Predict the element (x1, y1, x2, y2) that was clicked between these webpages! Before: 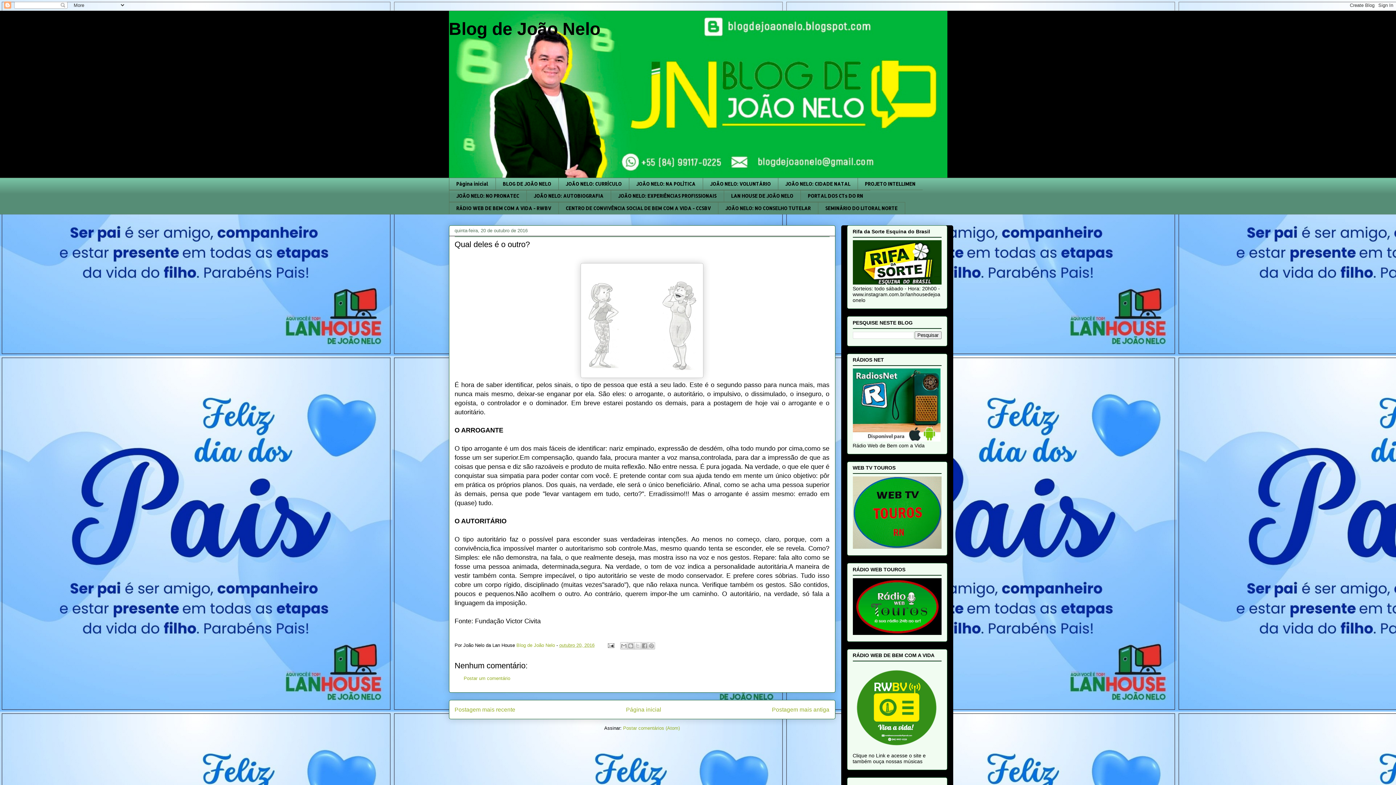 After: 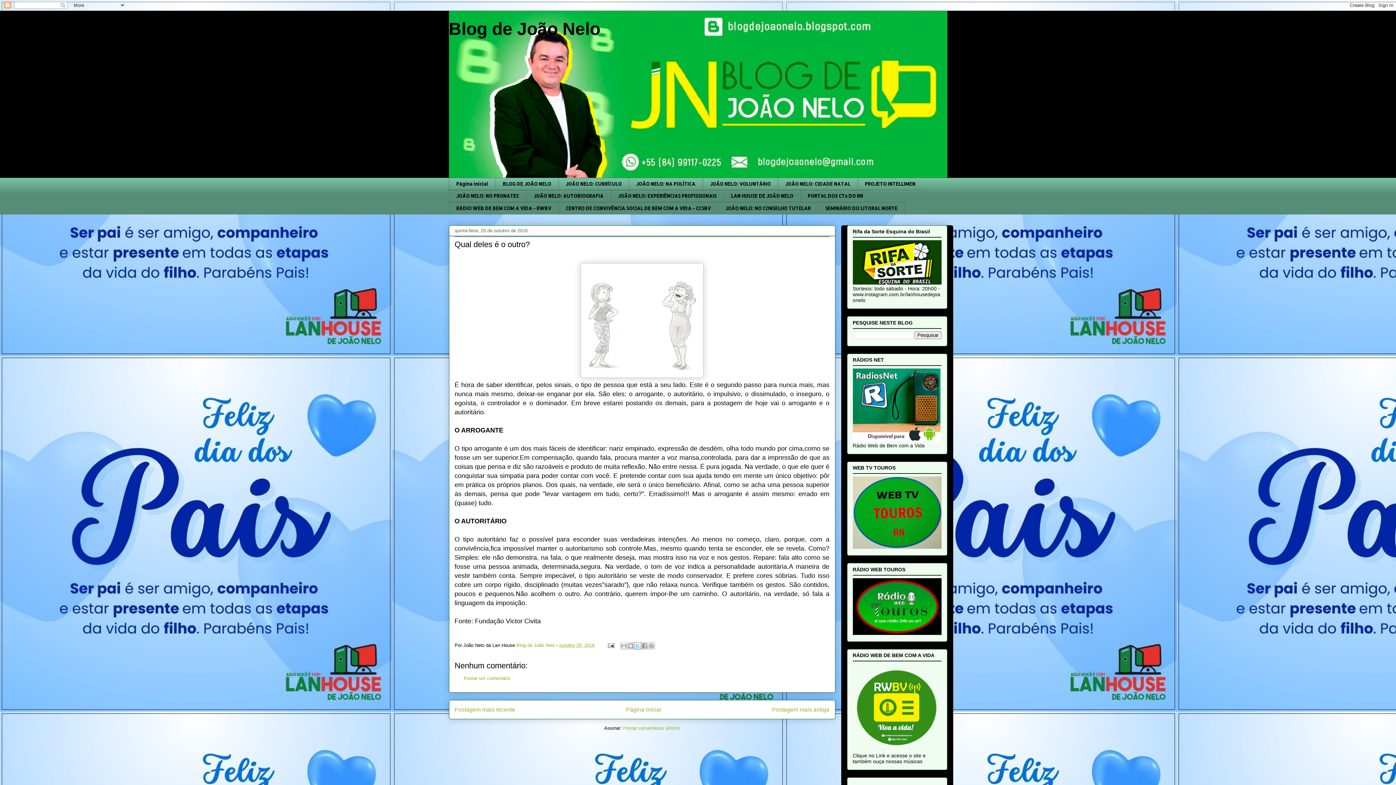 Action: label: Compartilhar no X bbox: (634, 642, 641, 649)